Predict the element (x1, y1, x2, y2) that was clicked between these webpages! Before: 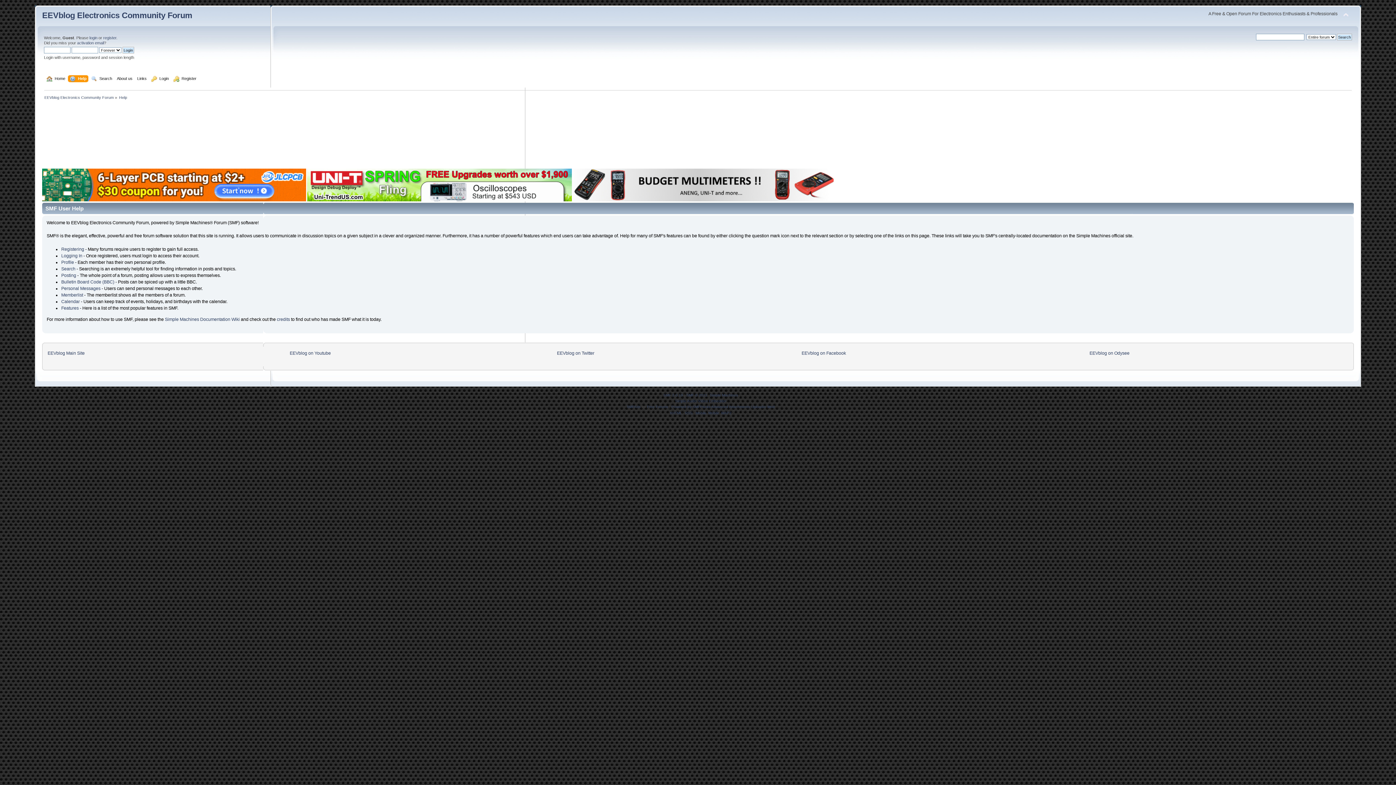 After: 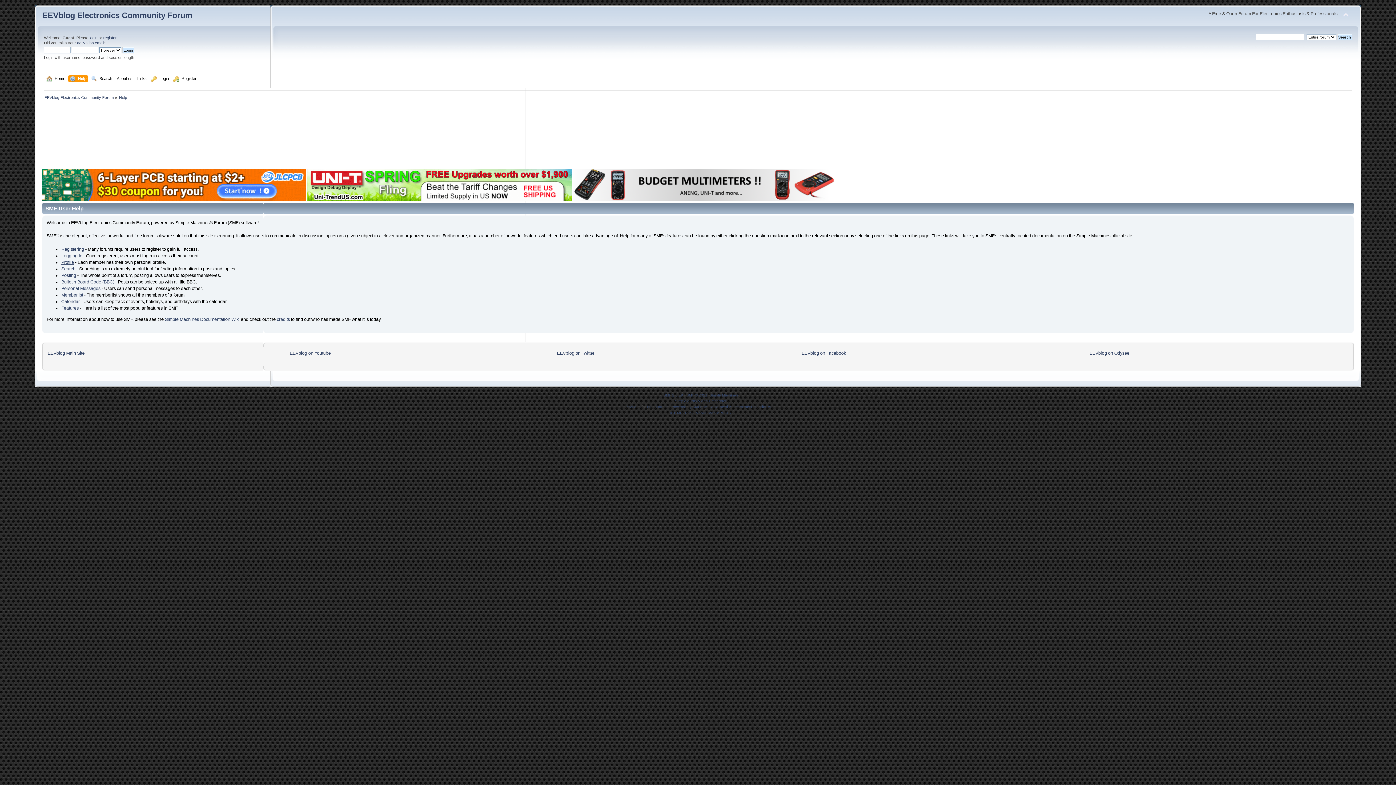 Action: bbox: (61, 260, 73, 265) label: Profile